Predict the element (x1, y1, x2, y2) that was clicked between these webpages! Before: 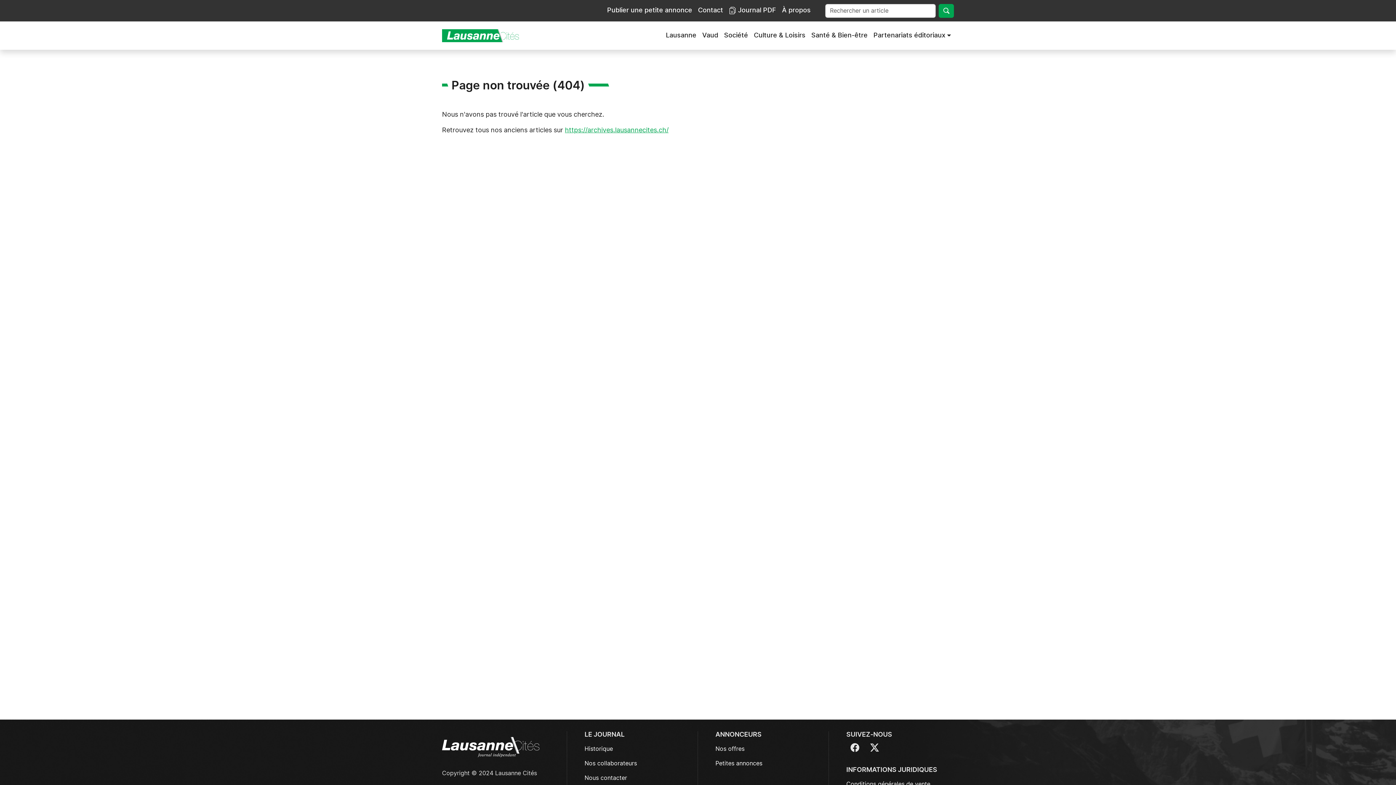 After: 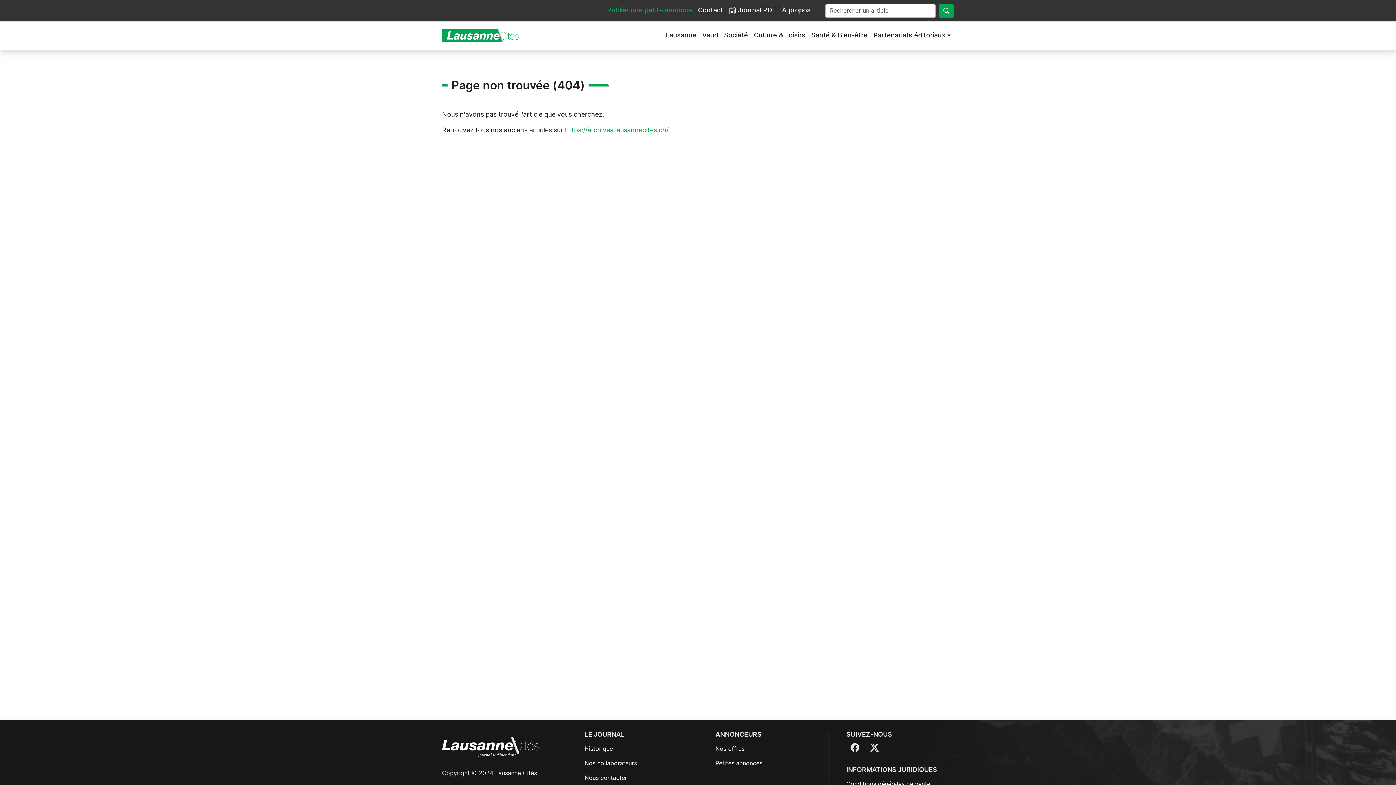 Action: bbox: (604, 2, 695, 18) label: Publier une petite annonce